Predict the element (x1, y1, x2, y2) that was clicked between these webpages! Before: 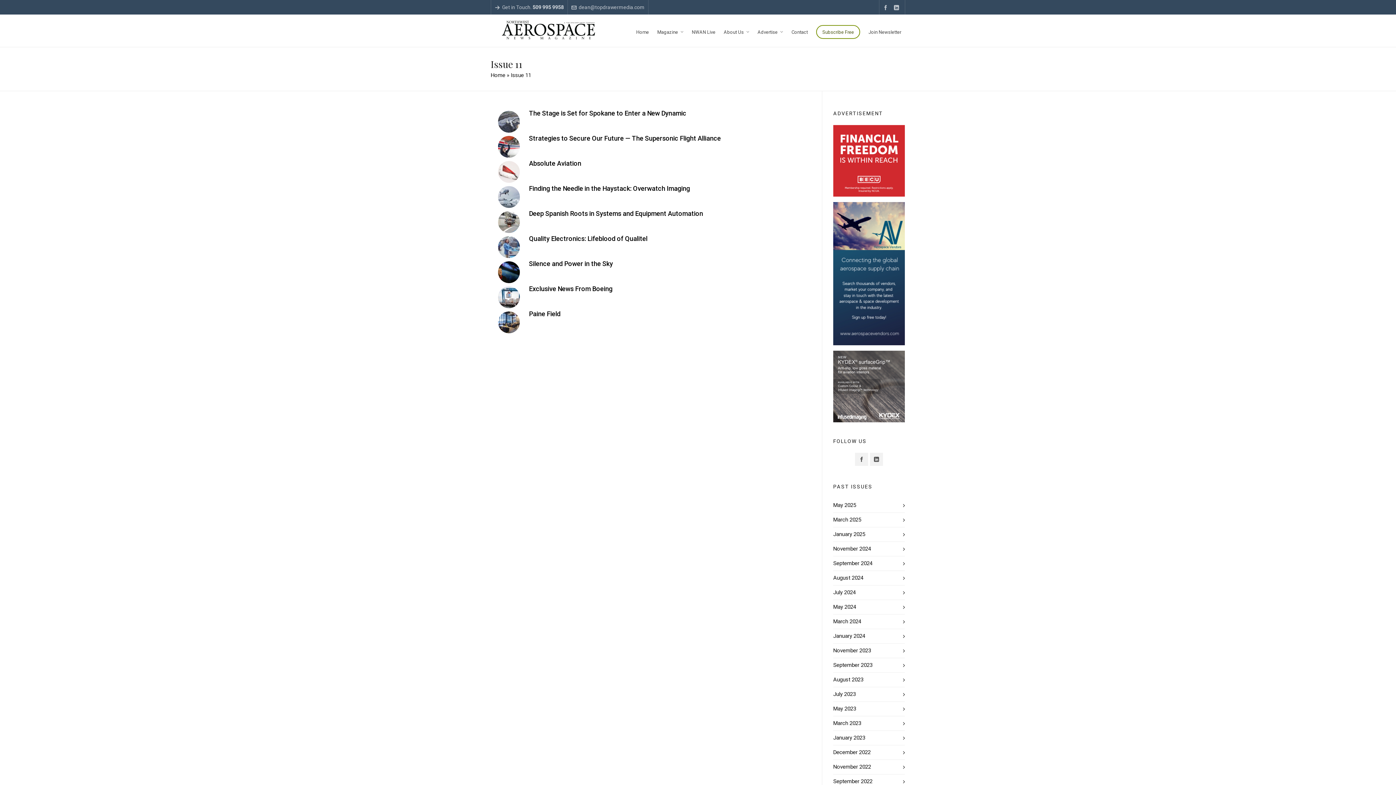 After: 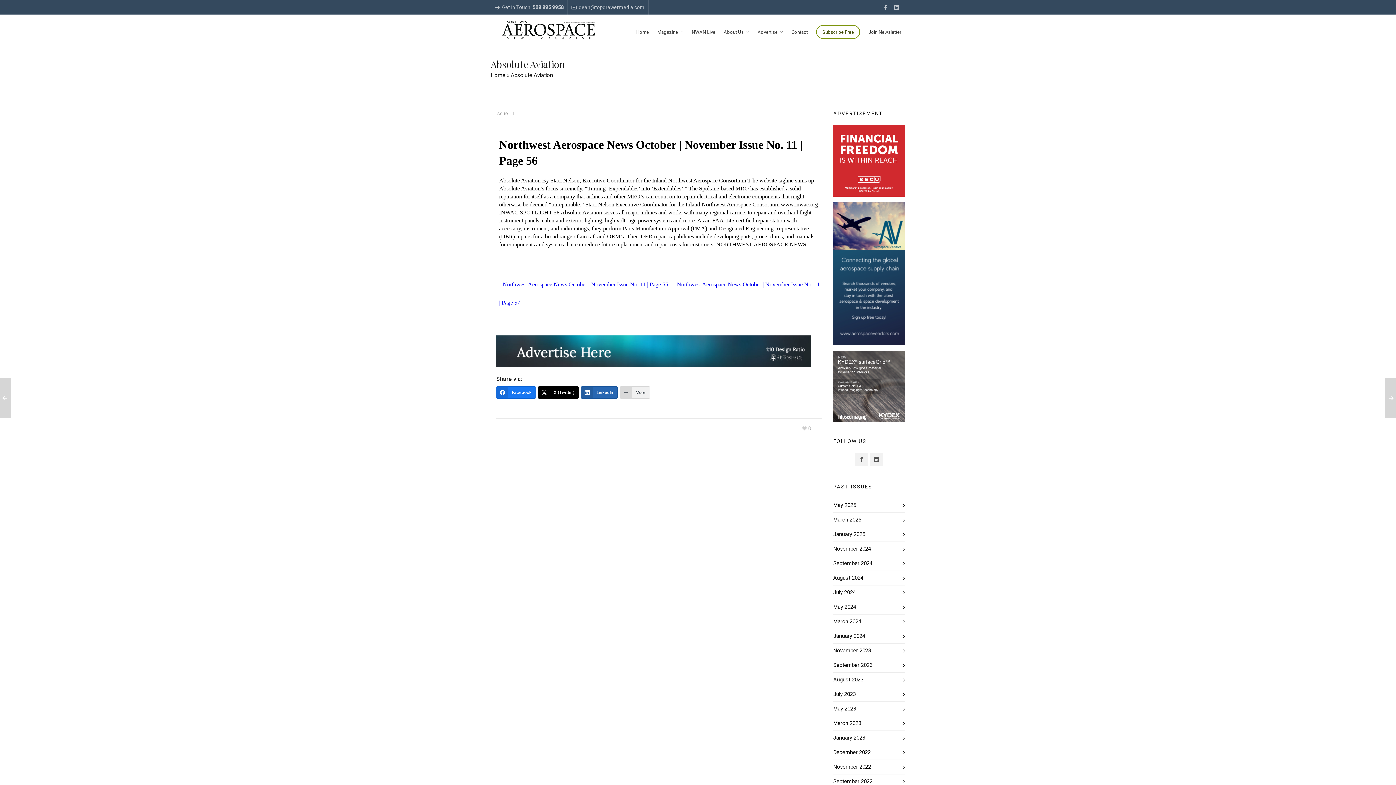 Action: label: Absolute Aviation bbox: (529, 159, 581, 167)